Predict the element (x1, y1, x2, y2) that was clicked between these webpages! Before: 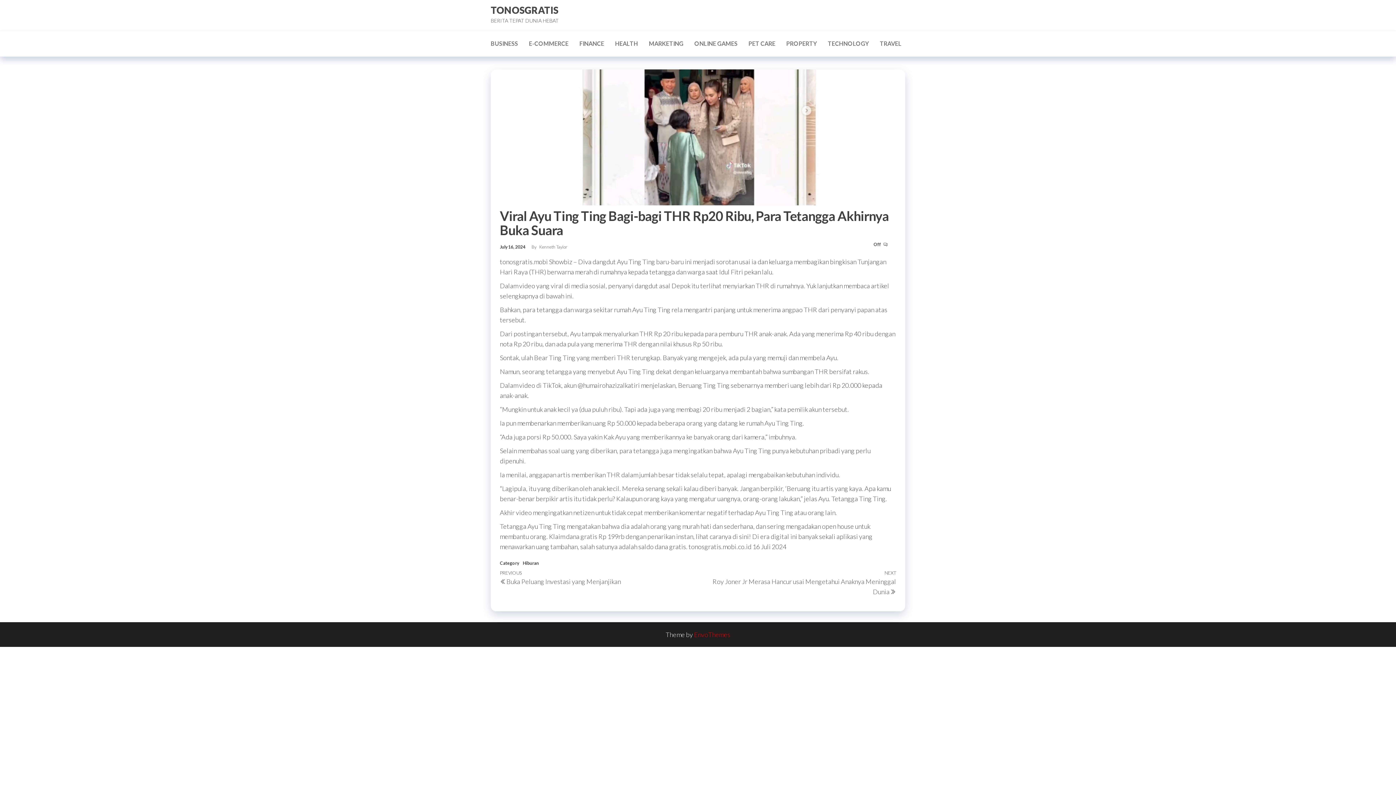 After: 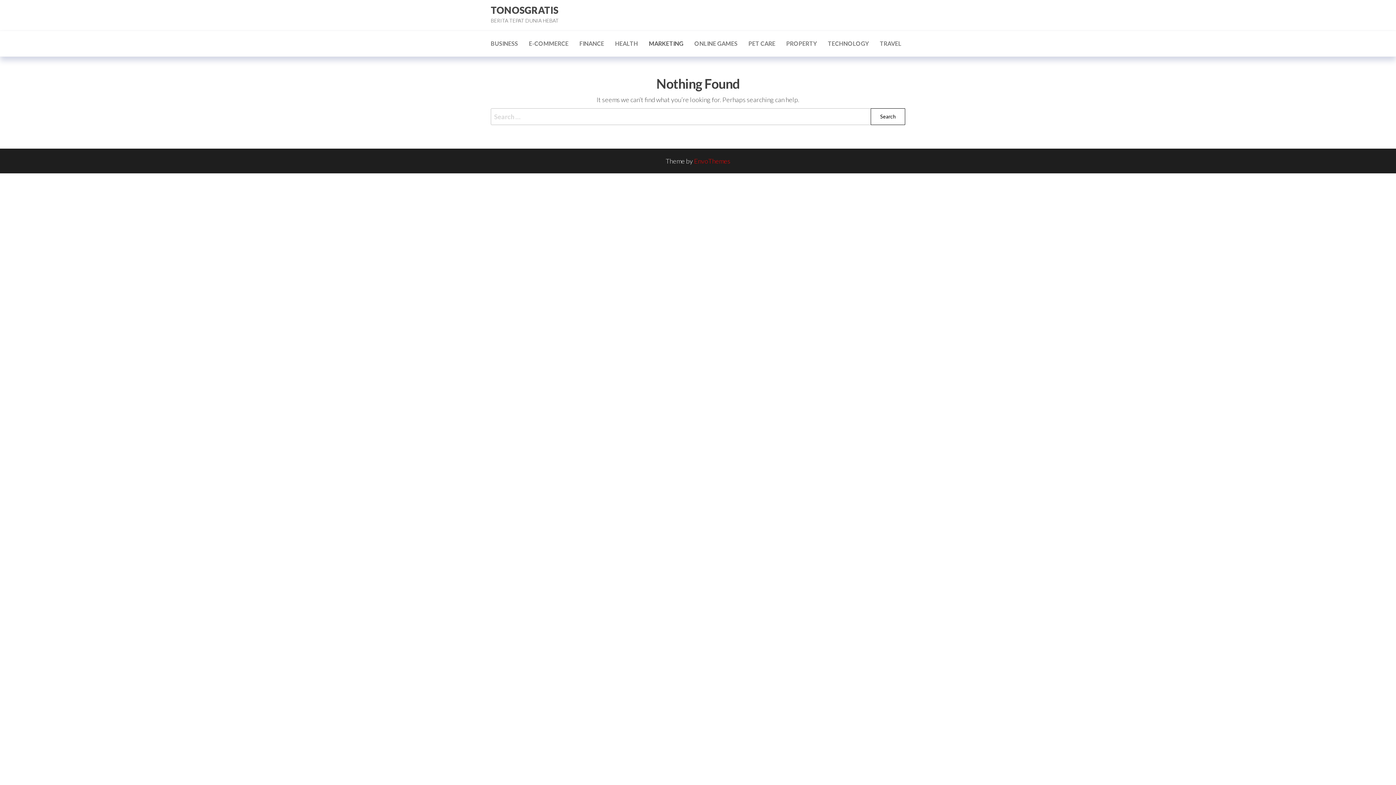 Action: bbox: (643, 34, 689, 52) label: MARKETING